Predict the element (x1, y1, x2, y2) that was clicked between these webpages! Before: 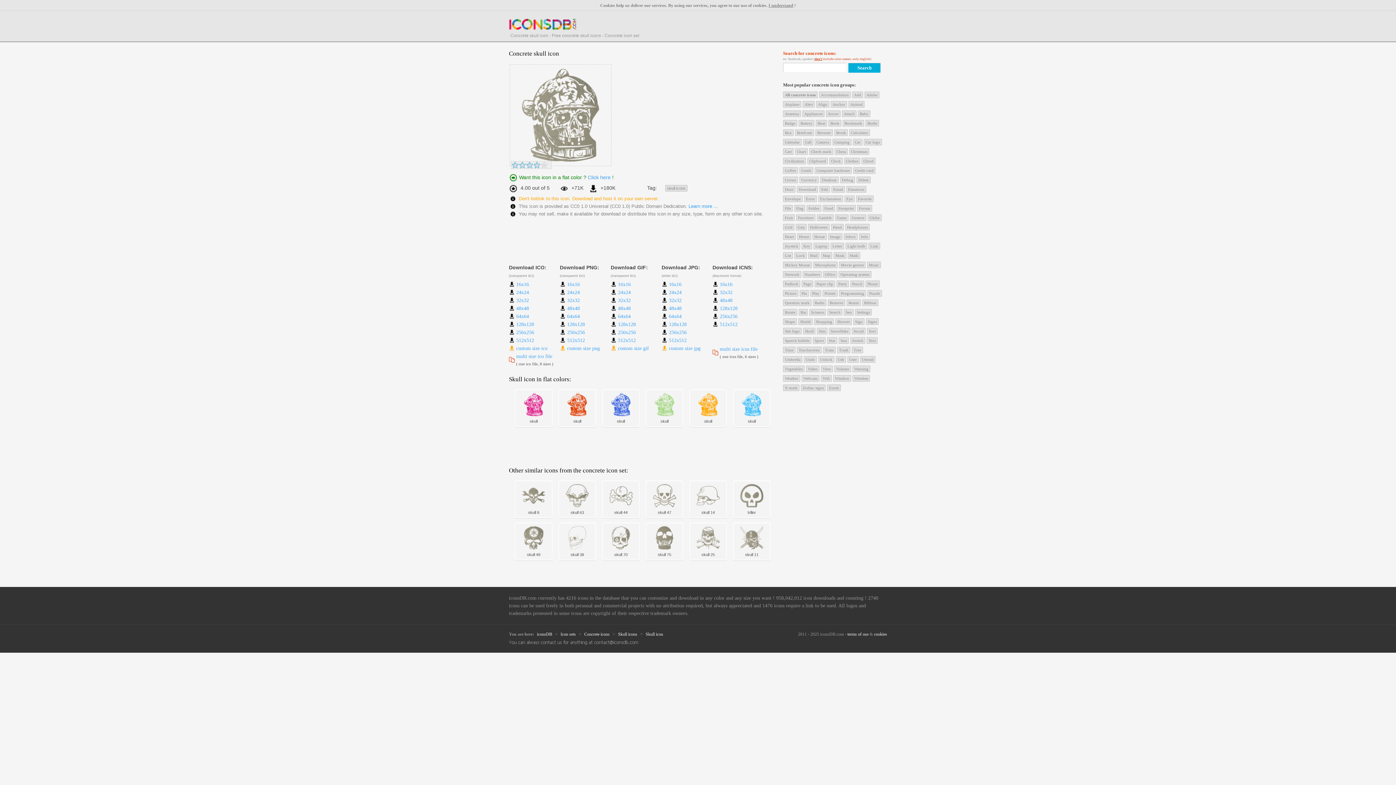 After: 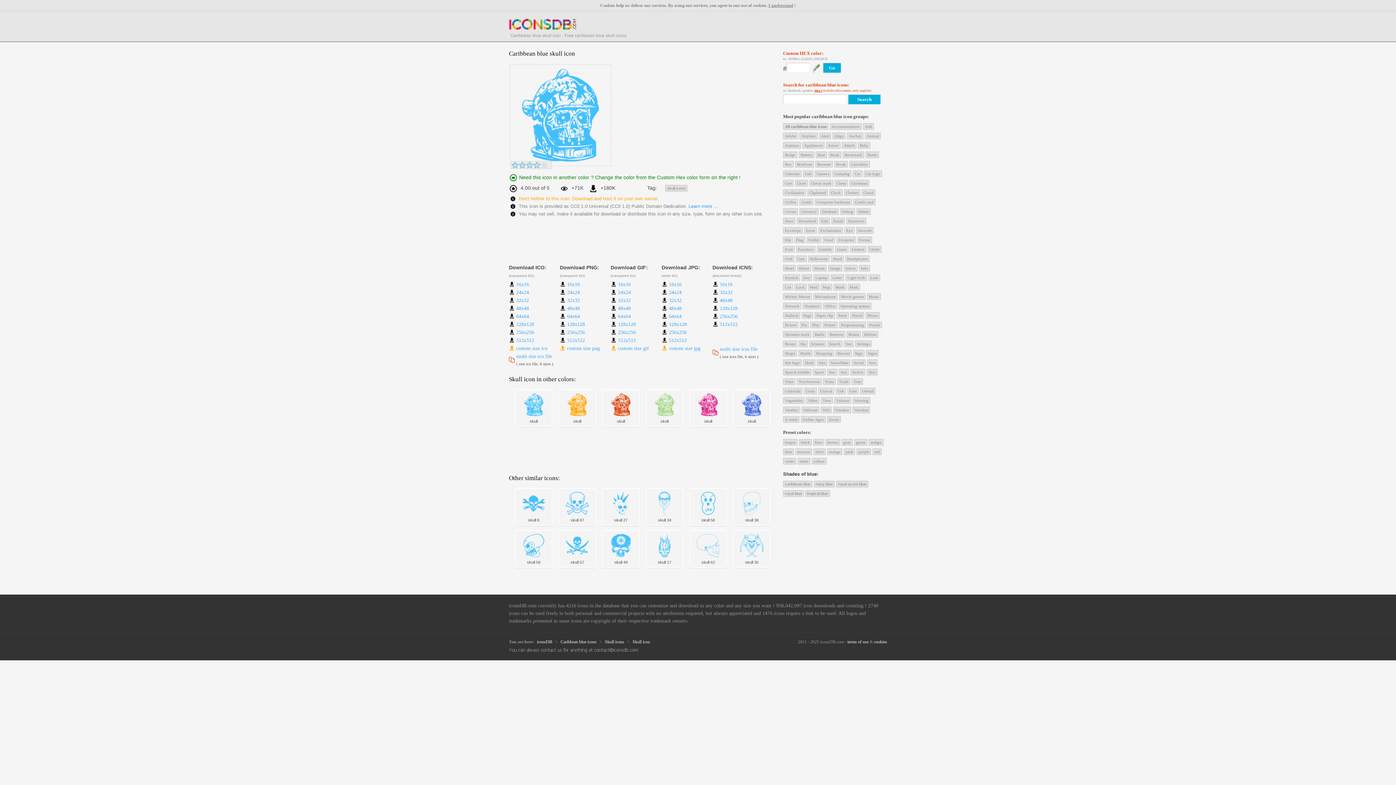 Action: bbox: (733, 393, 770, 416)